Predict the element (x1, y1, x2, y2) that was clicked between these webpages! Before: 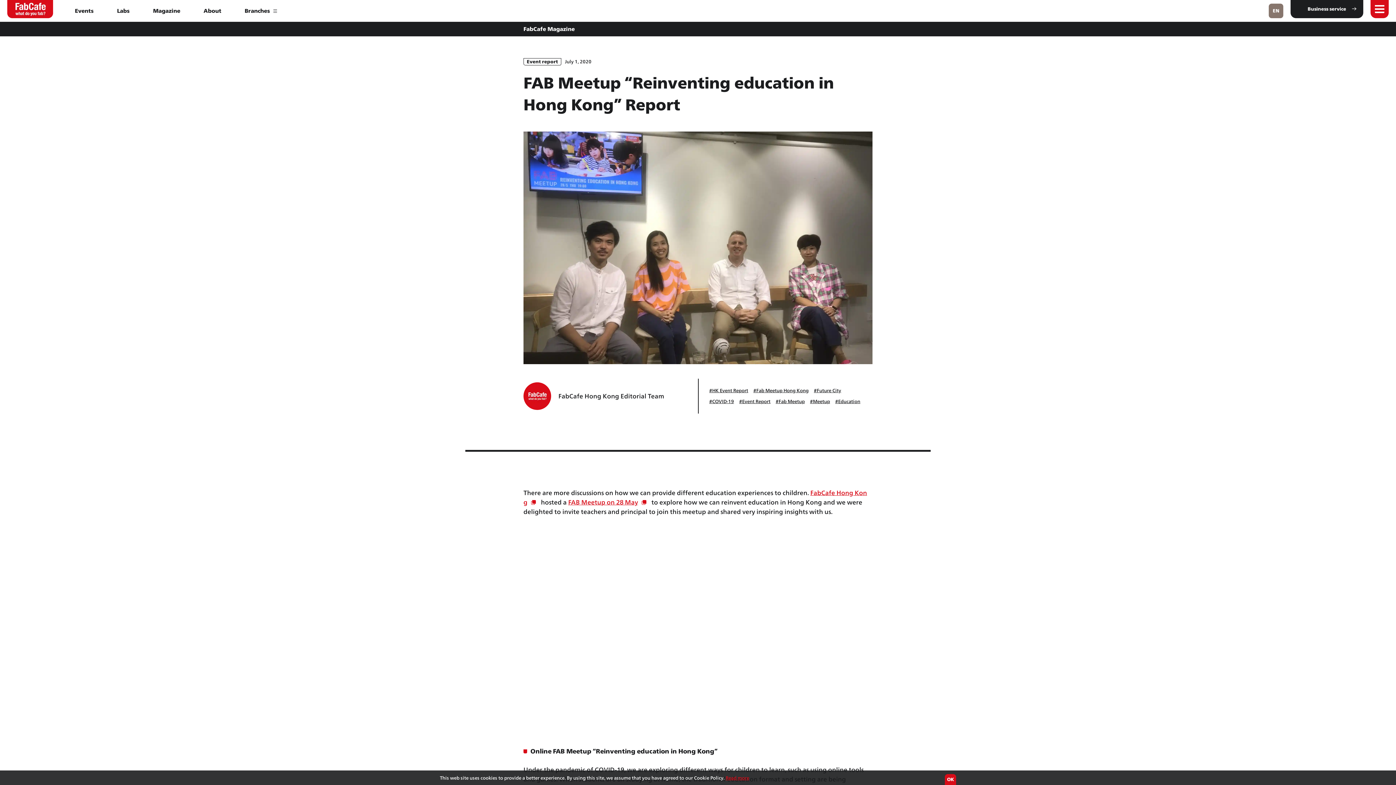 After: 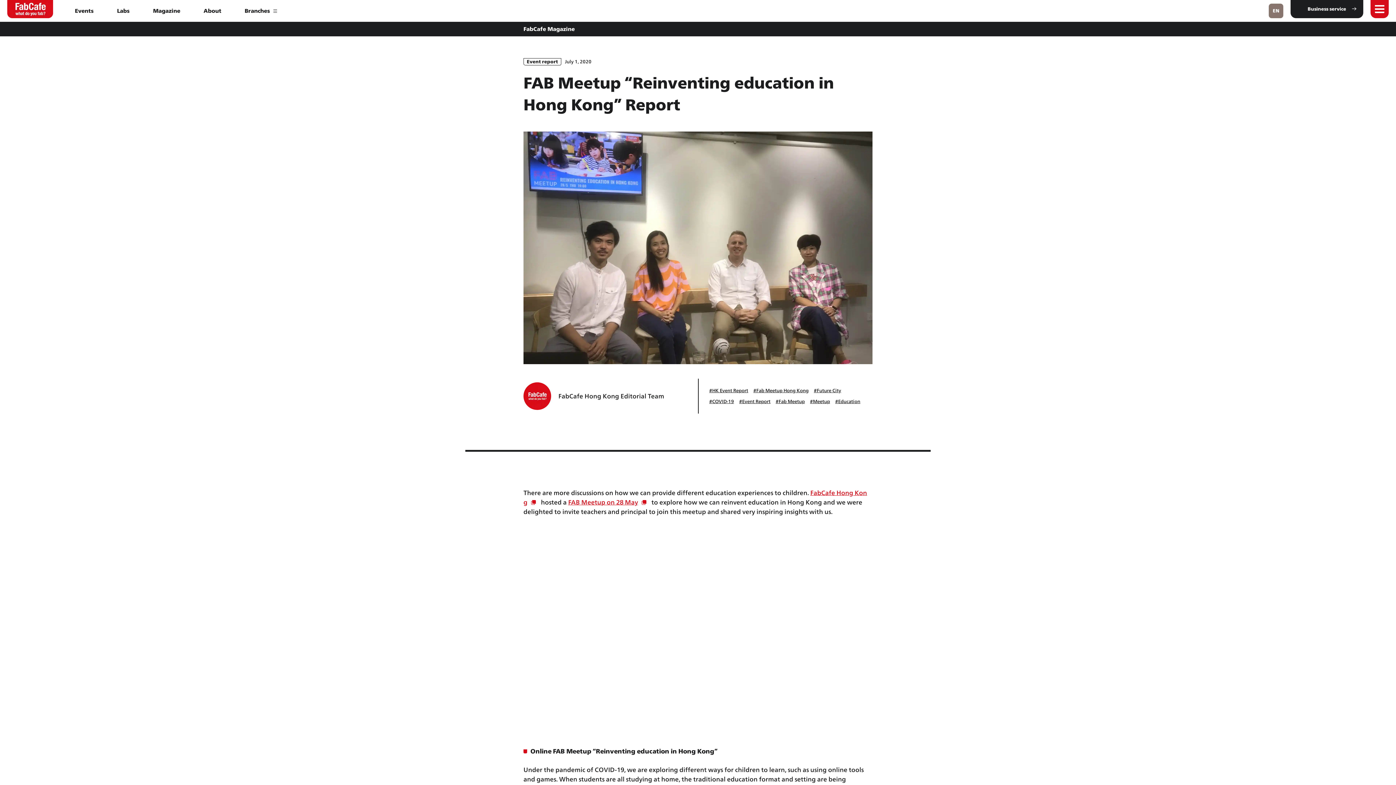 Action: label: OK bbox: (945, 774, 956, 785)